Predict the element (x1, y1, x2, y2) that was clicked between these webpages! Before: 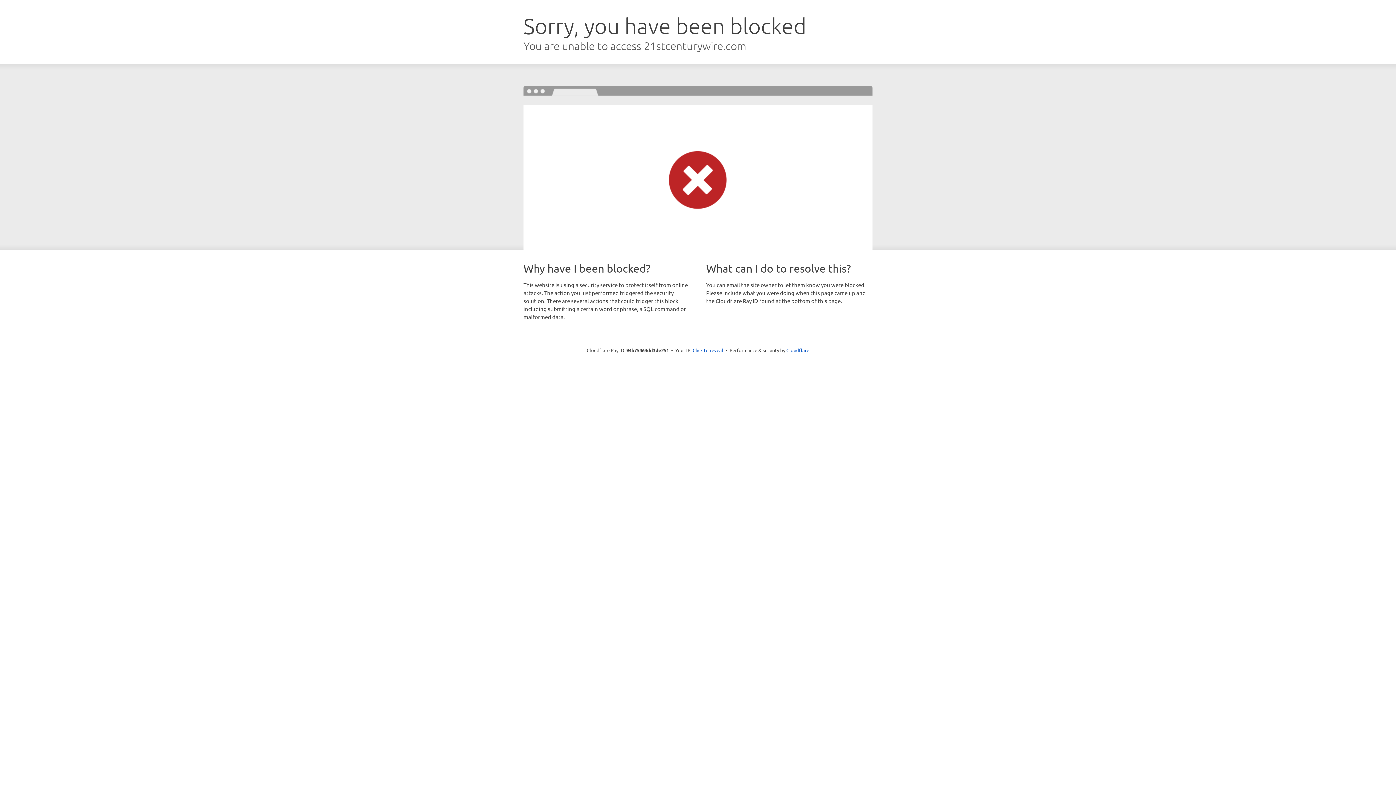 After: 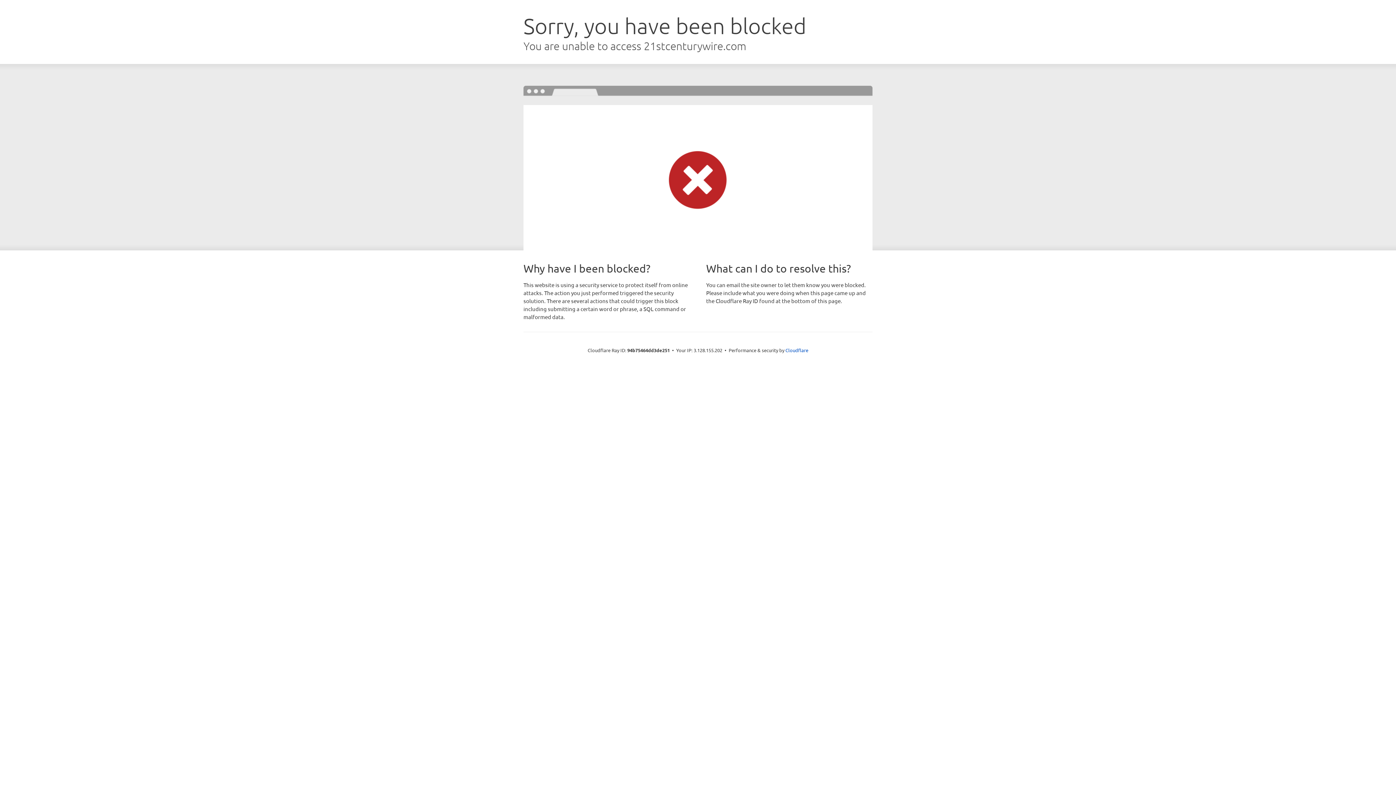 Action: label: Click to reveal bbox: (692, 346, 723, 353)